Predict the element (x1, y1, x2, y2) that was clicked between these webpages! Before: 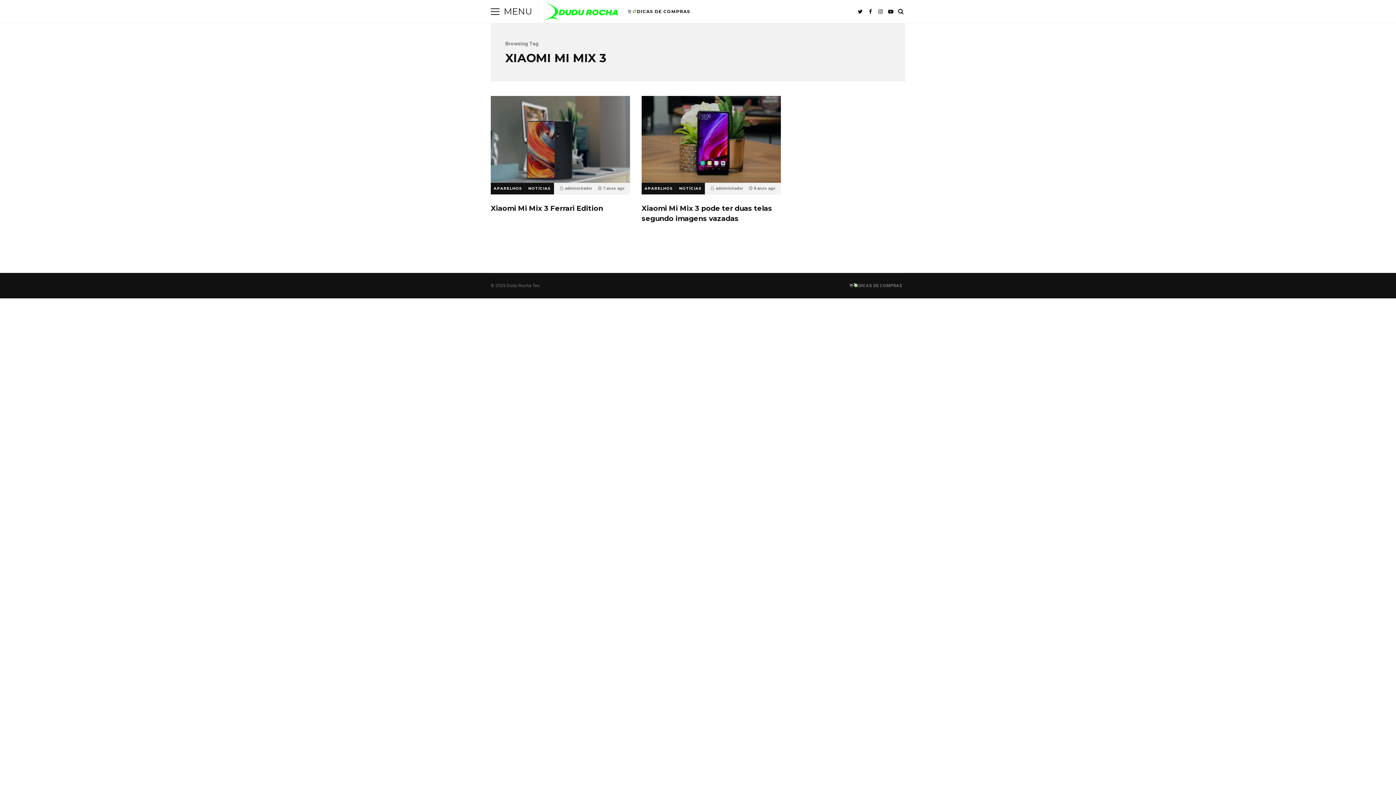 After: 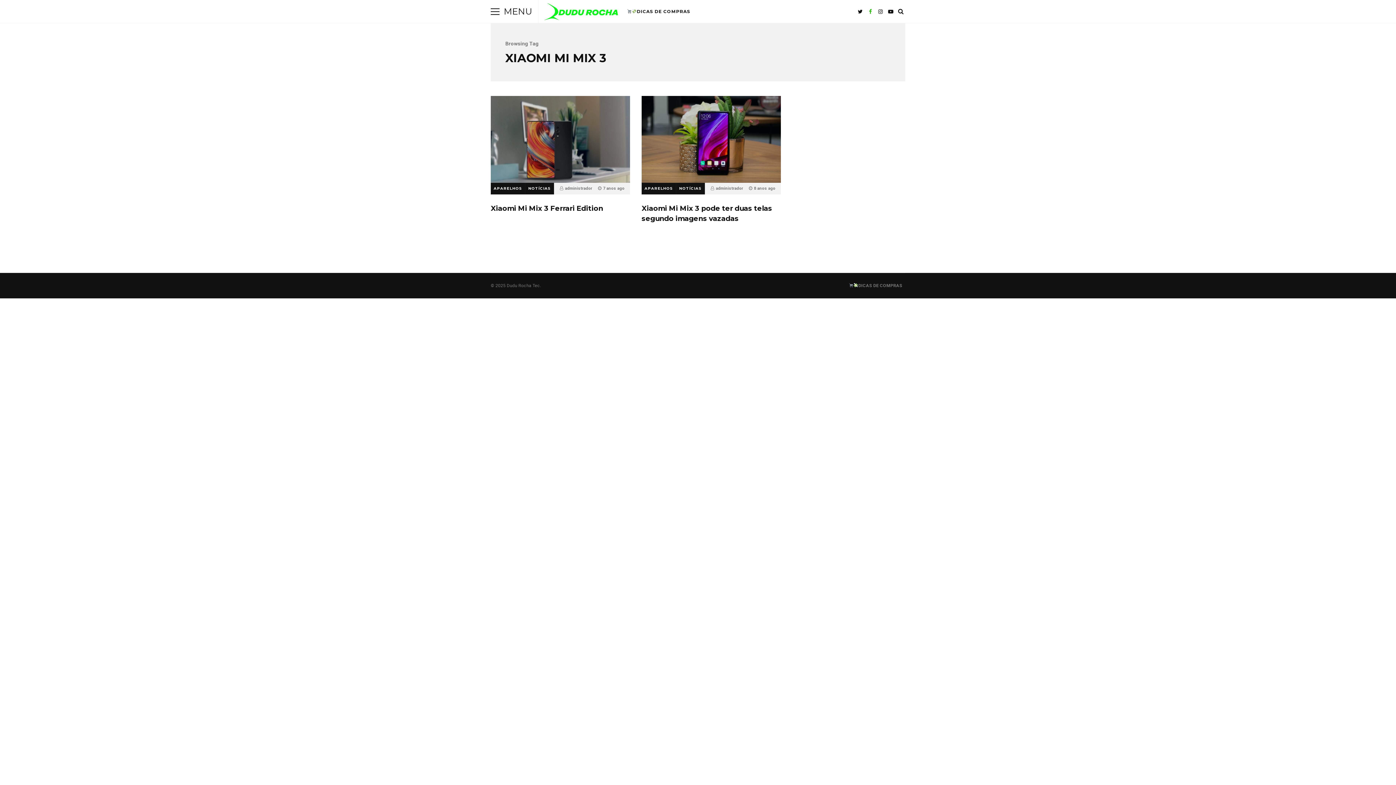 Action: bbox: (866, 0, 874, 23) label: FACEBOOK